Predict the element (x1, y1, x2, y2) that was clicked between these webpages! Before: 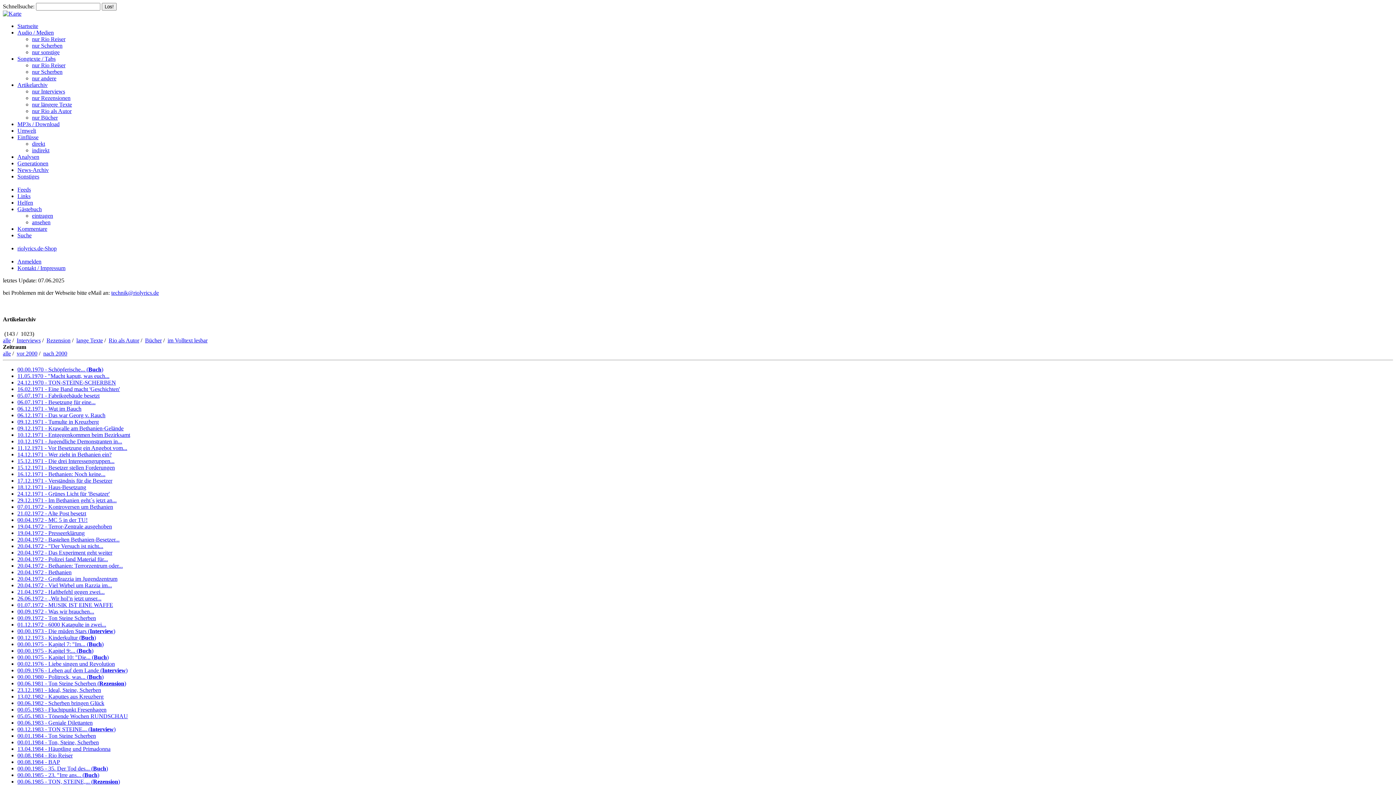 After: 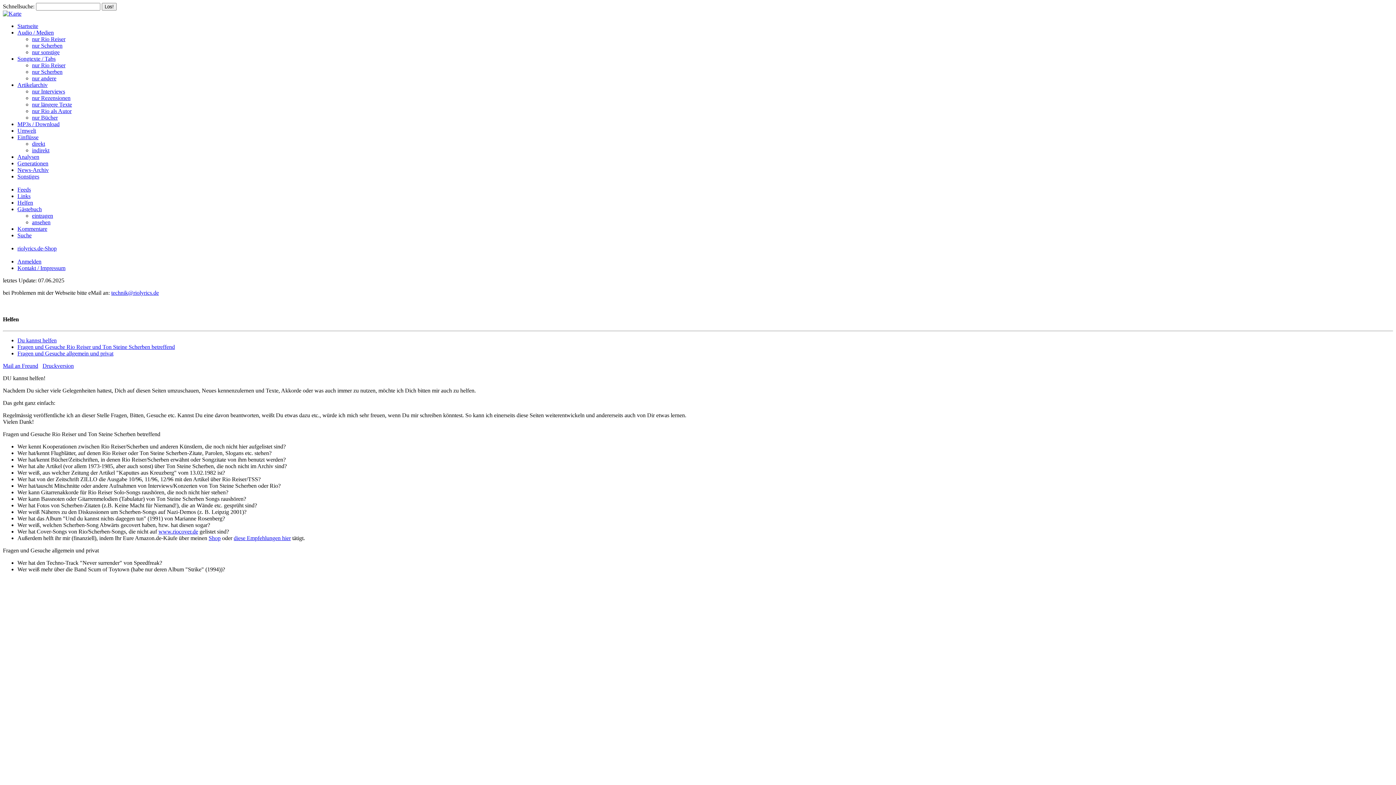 Action: bbox: (17, 199, 33, 205) label: Helfen